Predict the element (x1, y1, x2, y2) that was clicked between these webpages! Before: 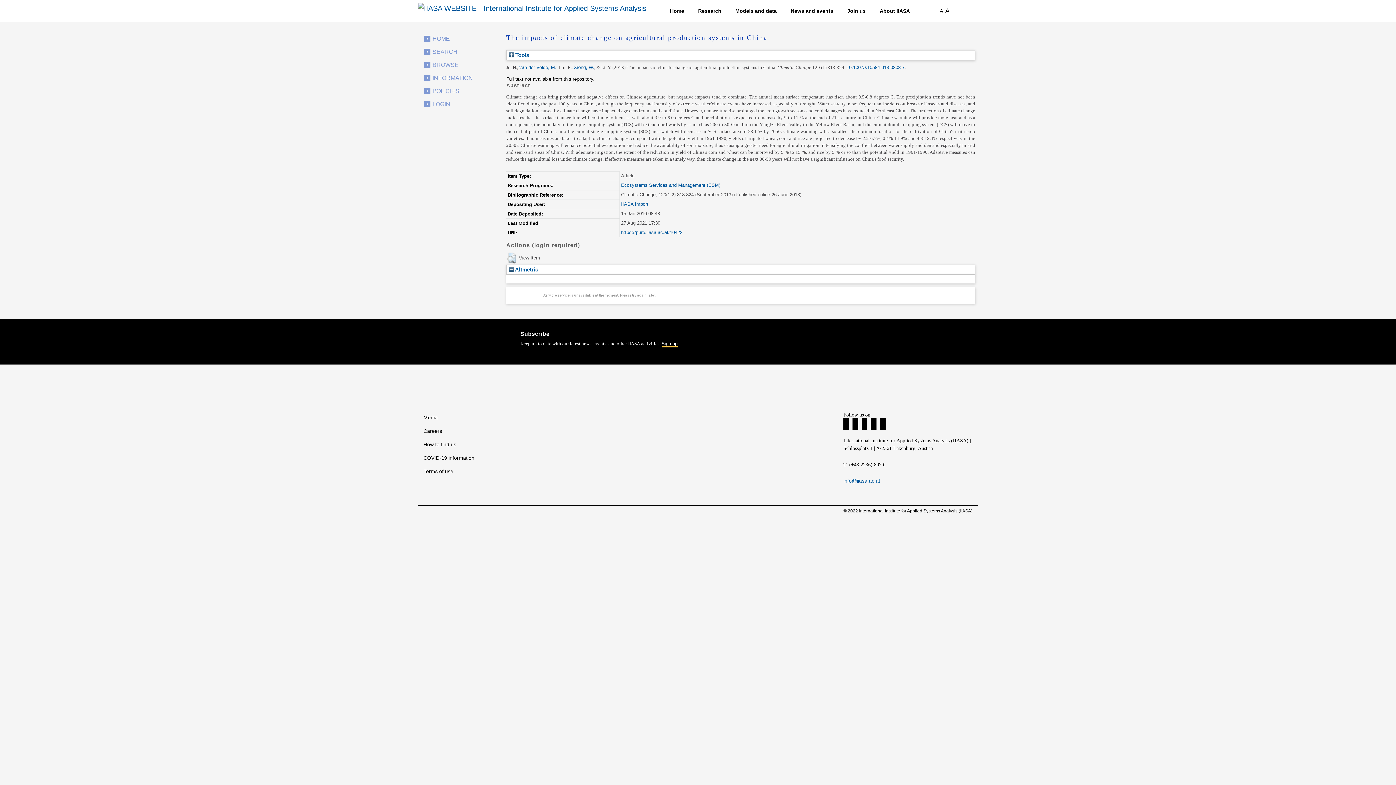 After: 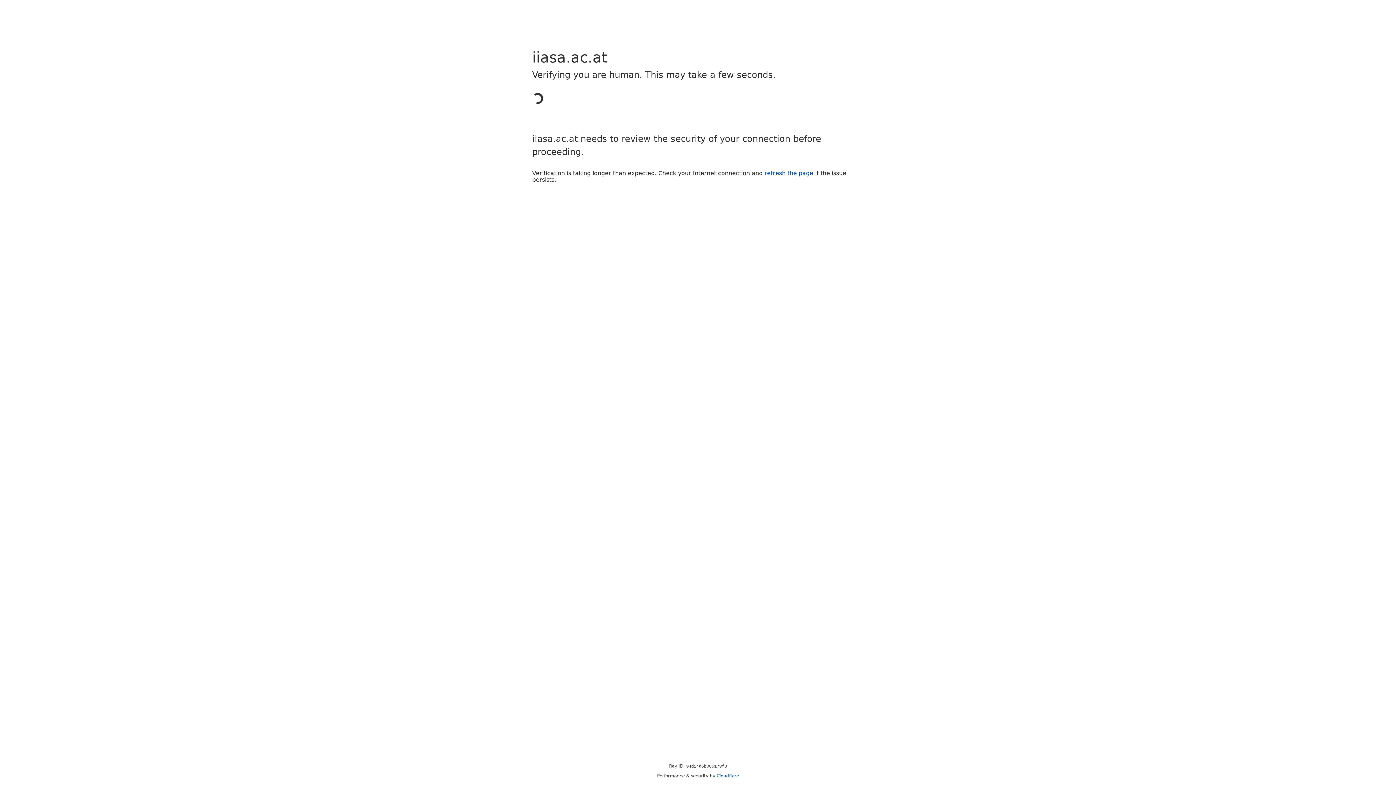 Action: bbox: (661, 341, 677, 347) label: Sign up